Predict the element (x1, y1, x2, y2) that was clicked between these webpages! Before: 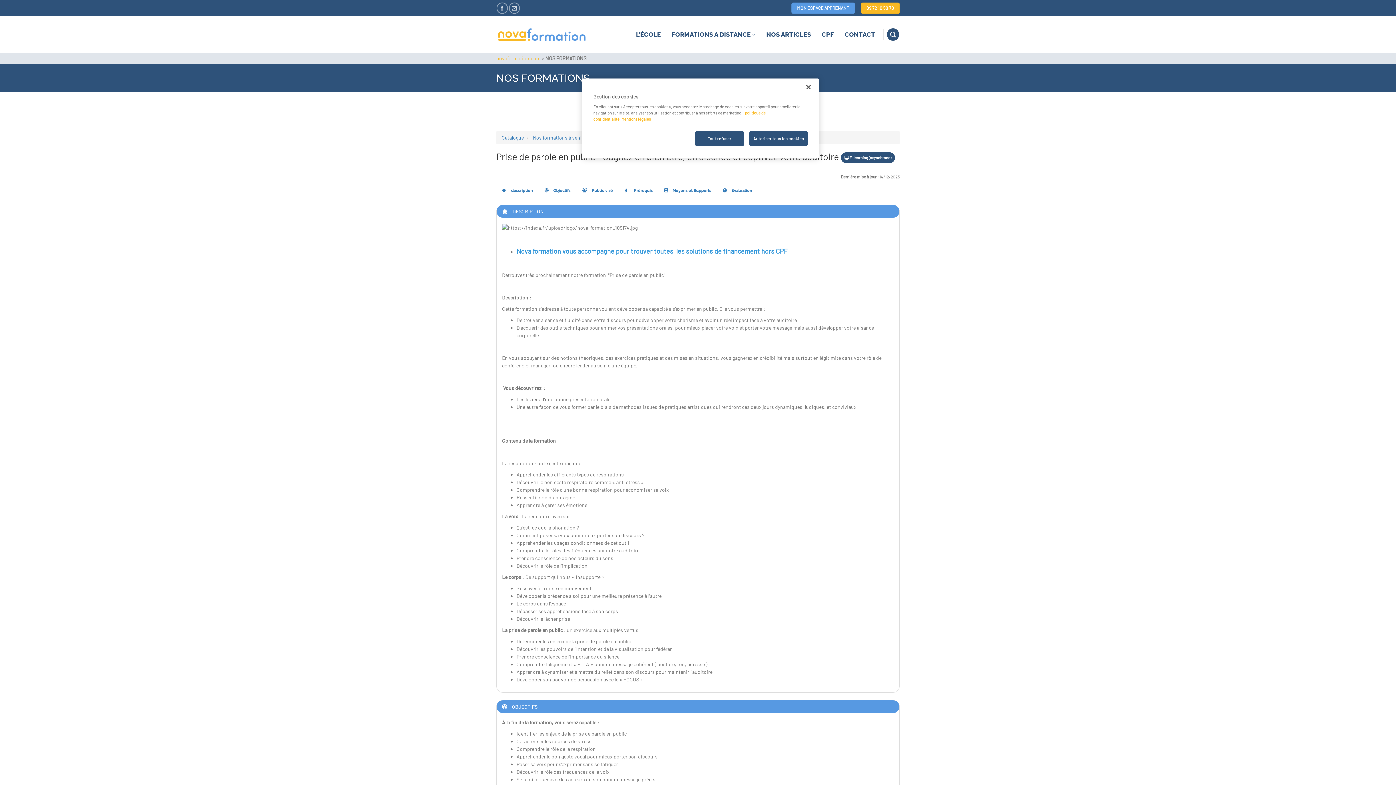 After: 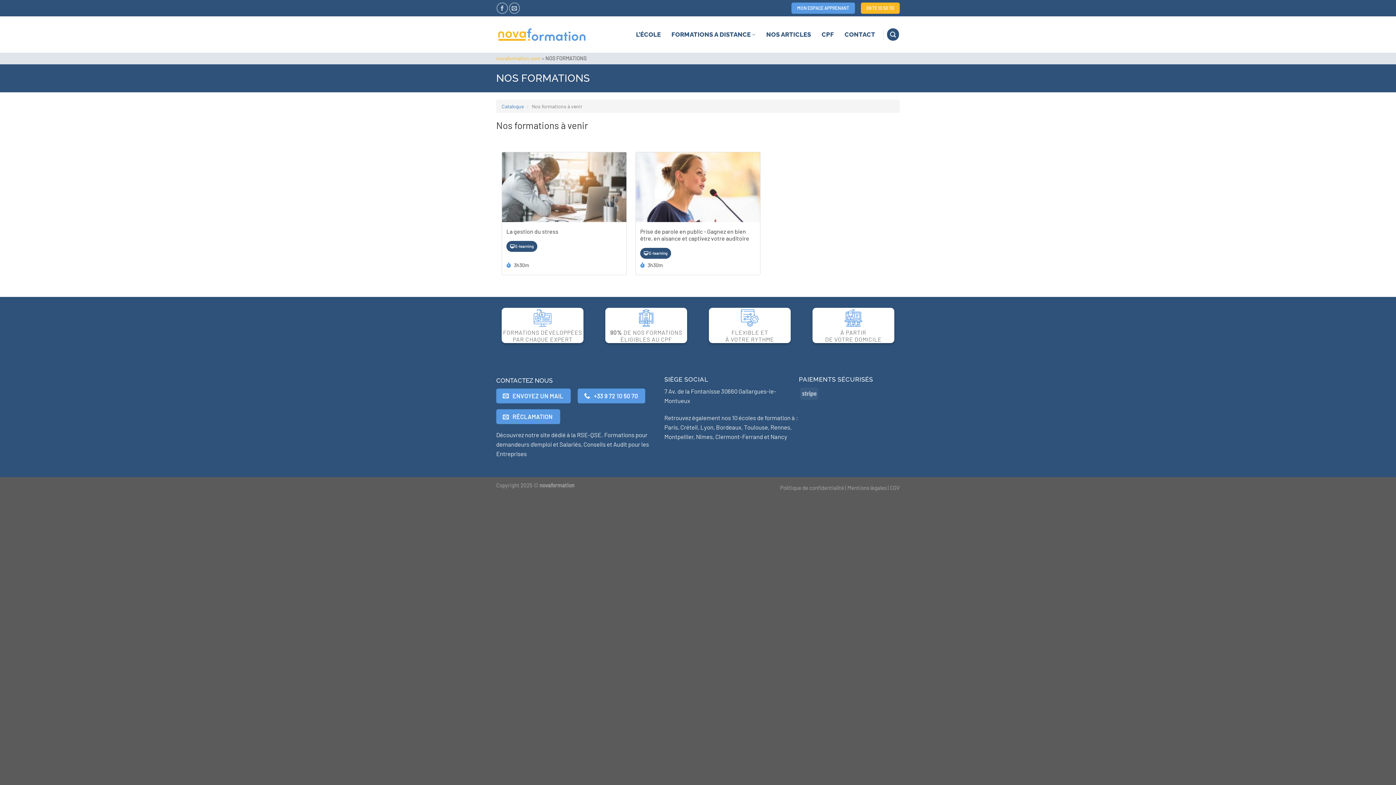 Action: label: Nos formations à venir bbox: (533, 134, 583, 140)